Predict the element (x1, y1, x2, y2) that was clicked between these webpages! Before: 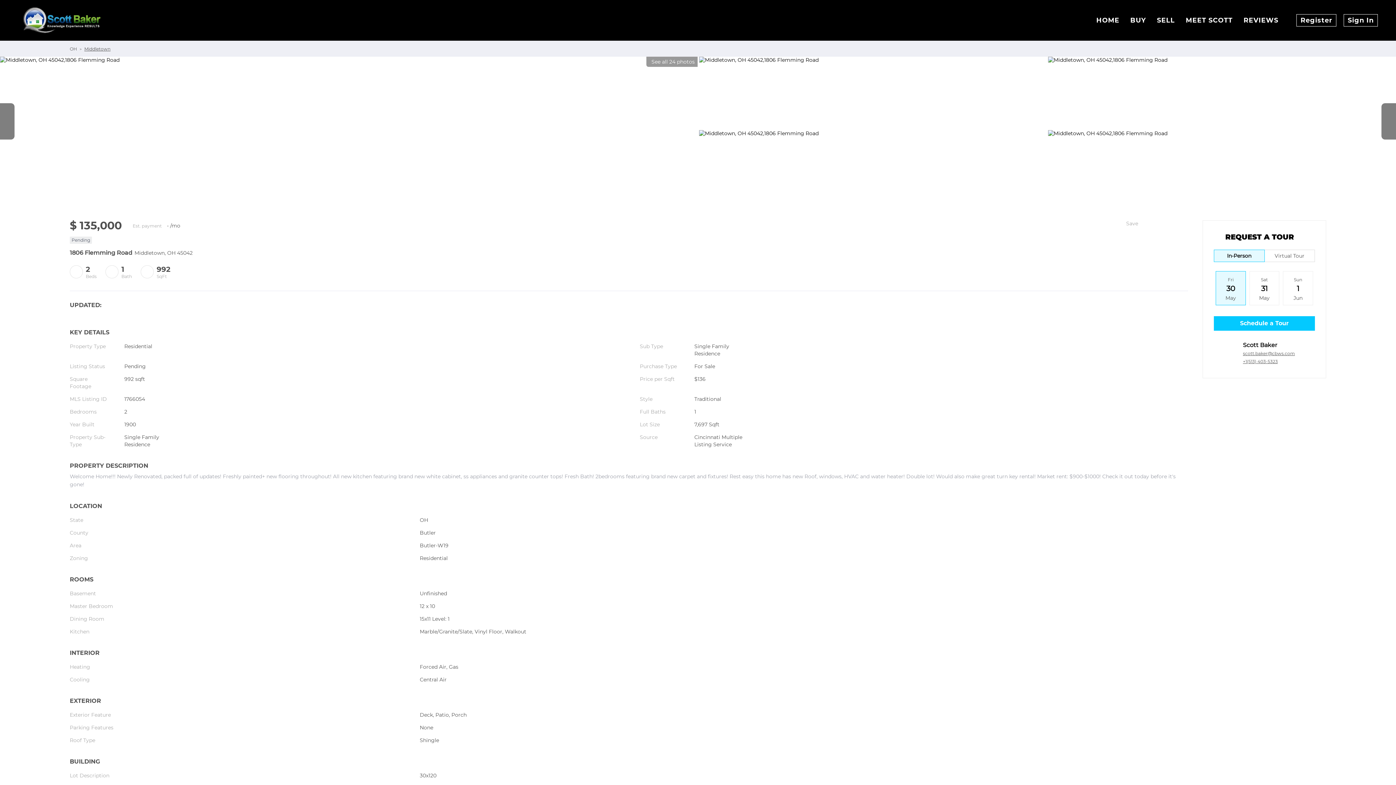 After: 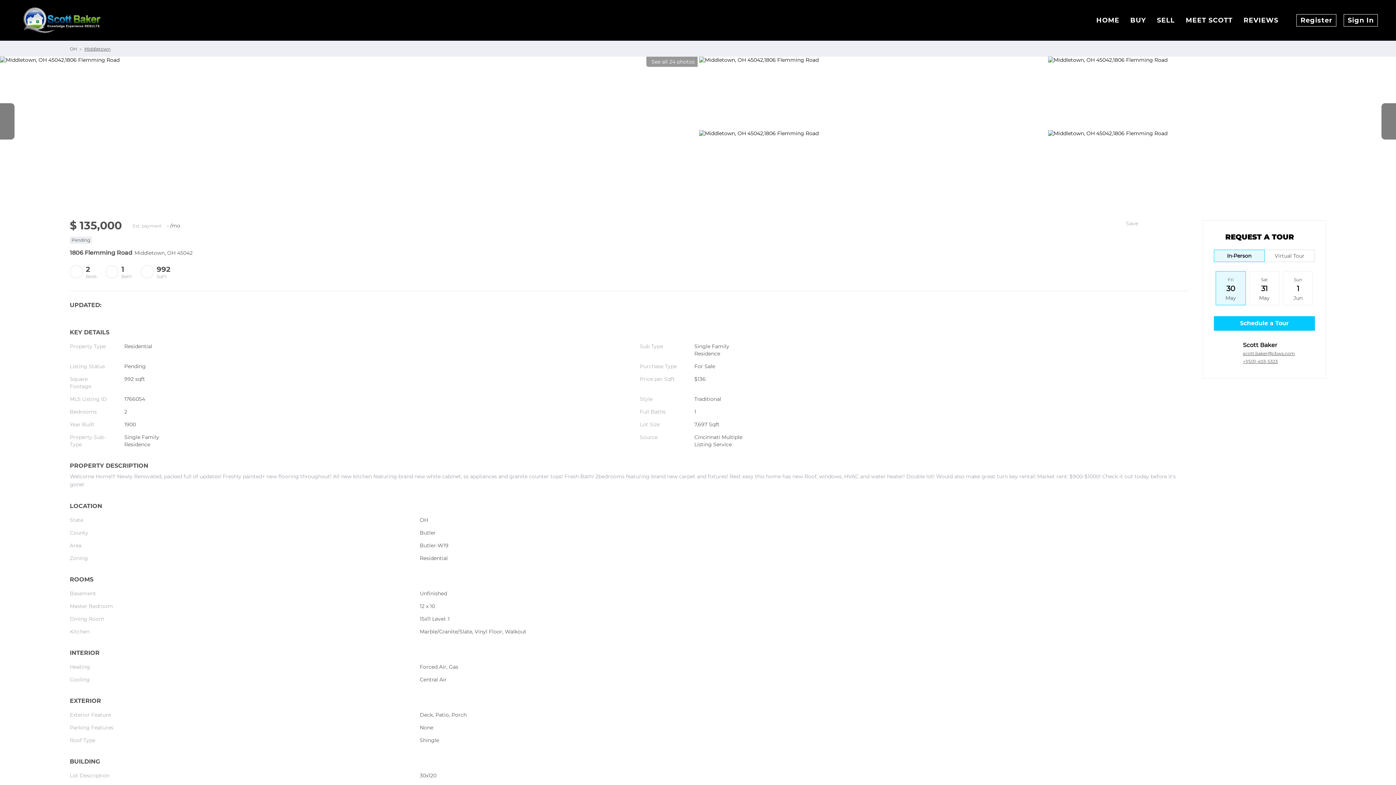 Action: bbox: (1296, 14, 1336, 26) label: Register